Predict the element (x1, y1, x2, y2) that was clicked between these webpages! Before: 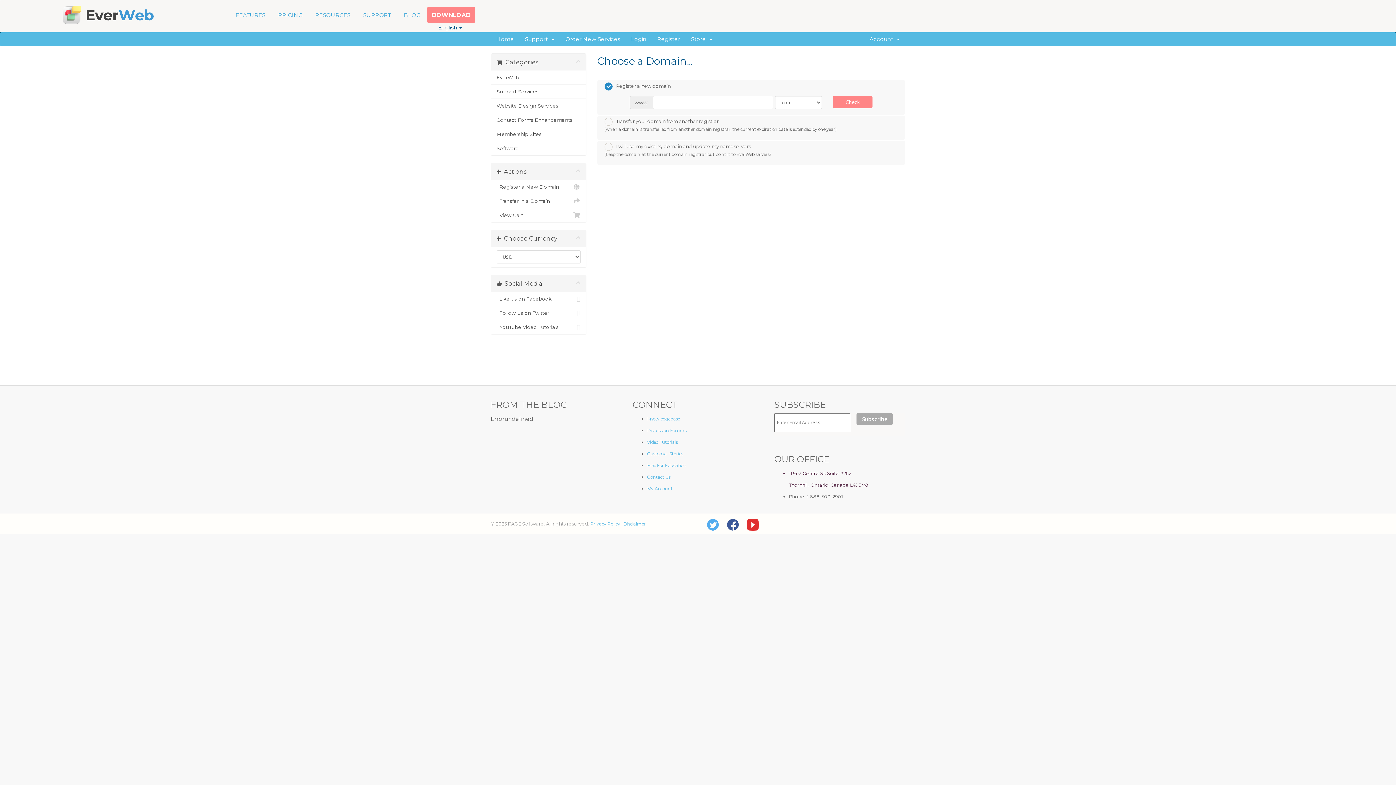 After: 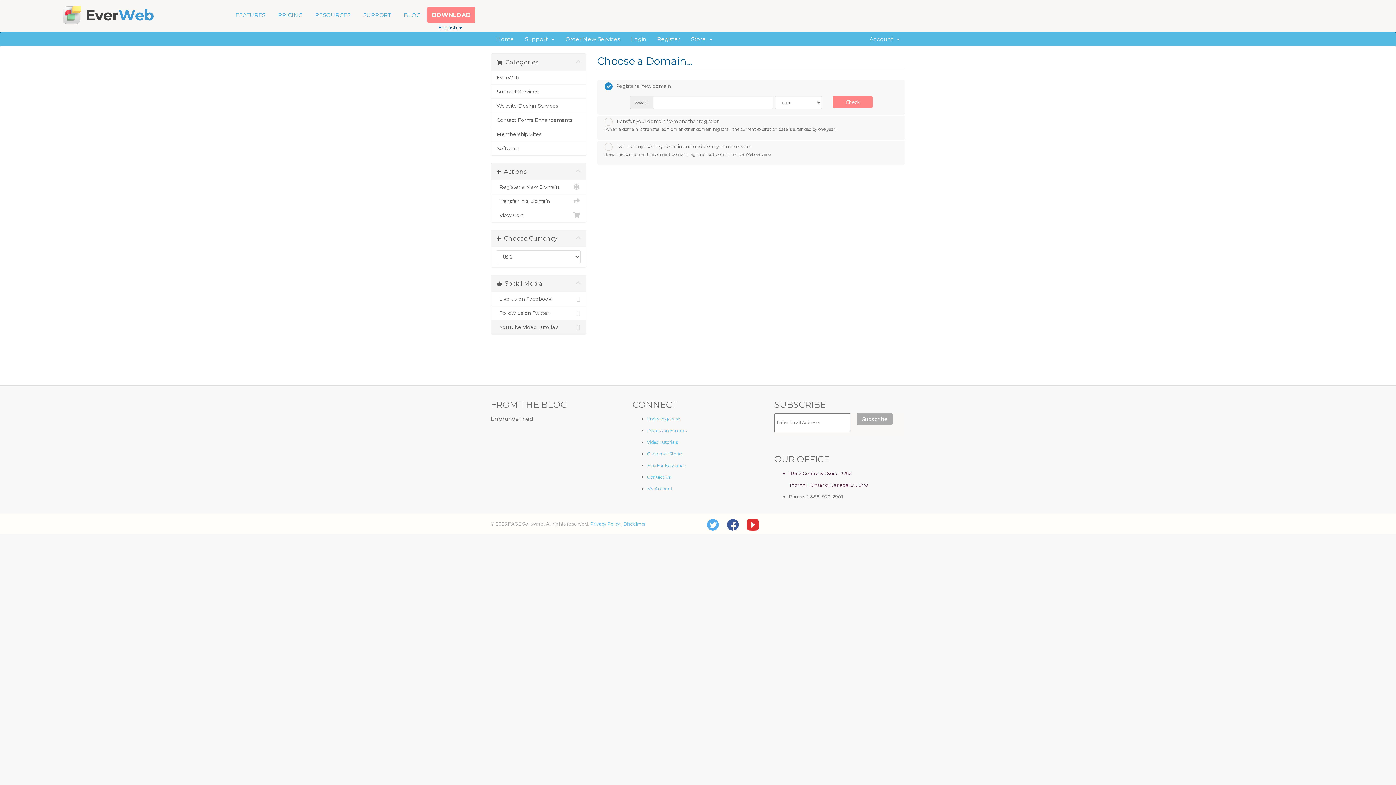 Action: label:   YouTube Video Tutorials bbox: (491, 320, 586, 334)